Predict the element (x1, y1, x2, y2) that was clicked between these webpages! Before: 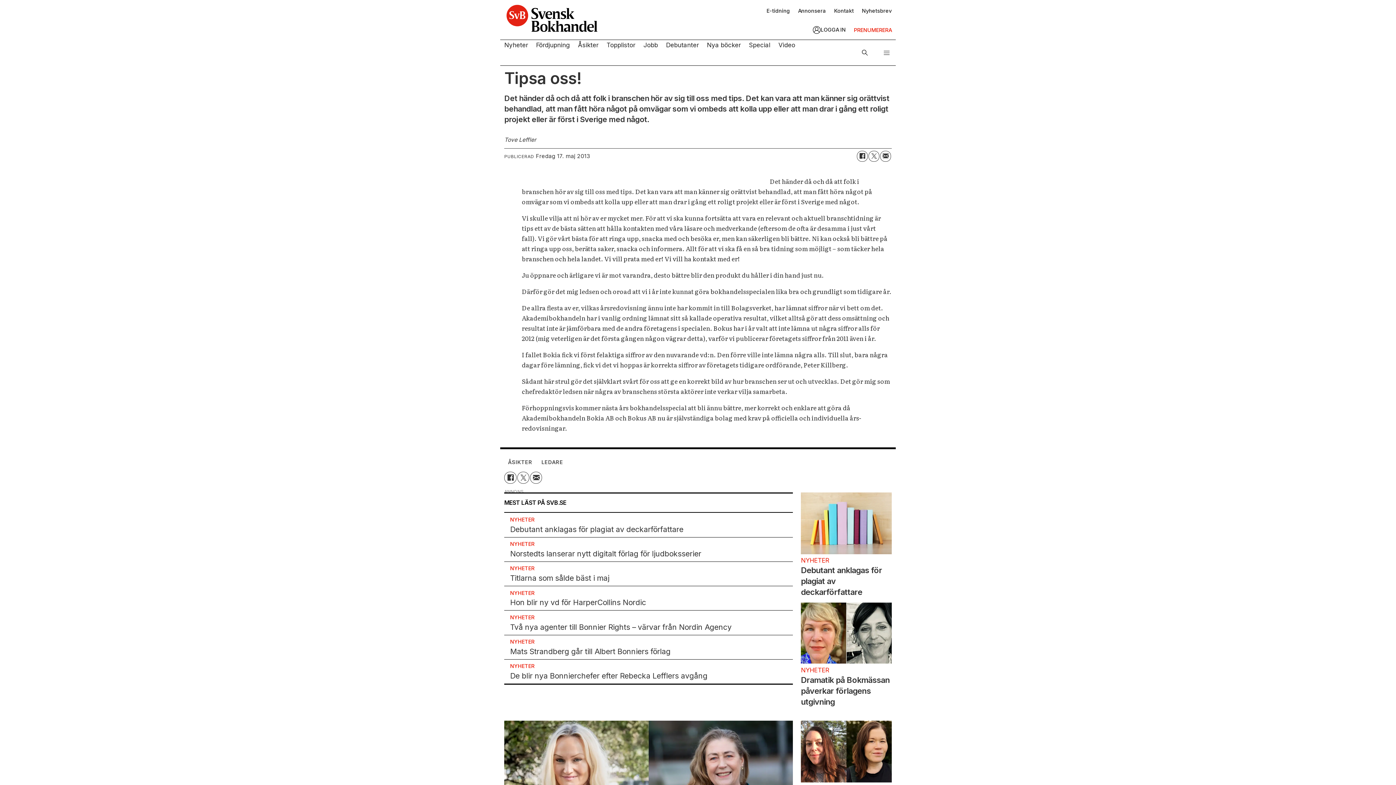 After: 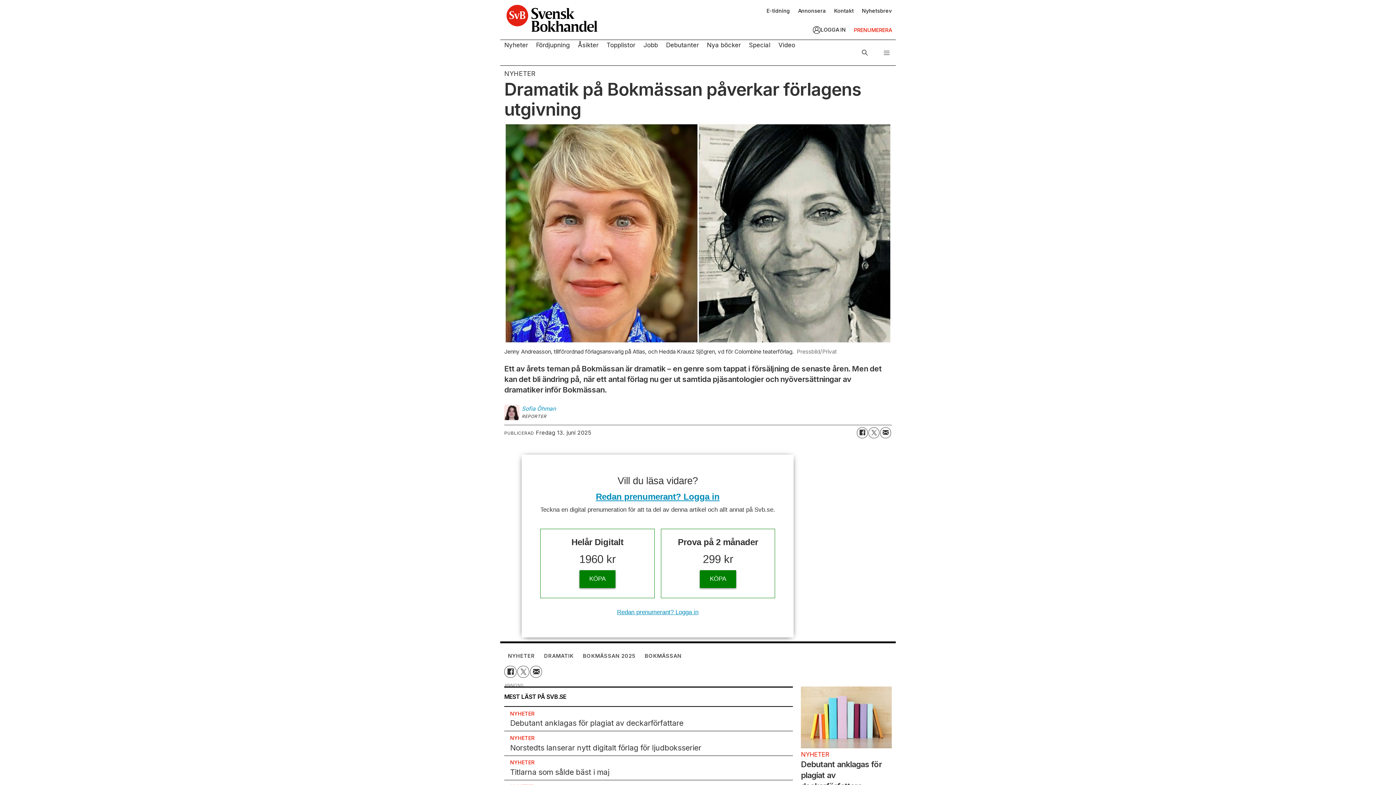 Action: bbox: (801, 602, 891, 707) label: NYHETER
Dramatik på Bokmässan påverkar förlagens utgivning